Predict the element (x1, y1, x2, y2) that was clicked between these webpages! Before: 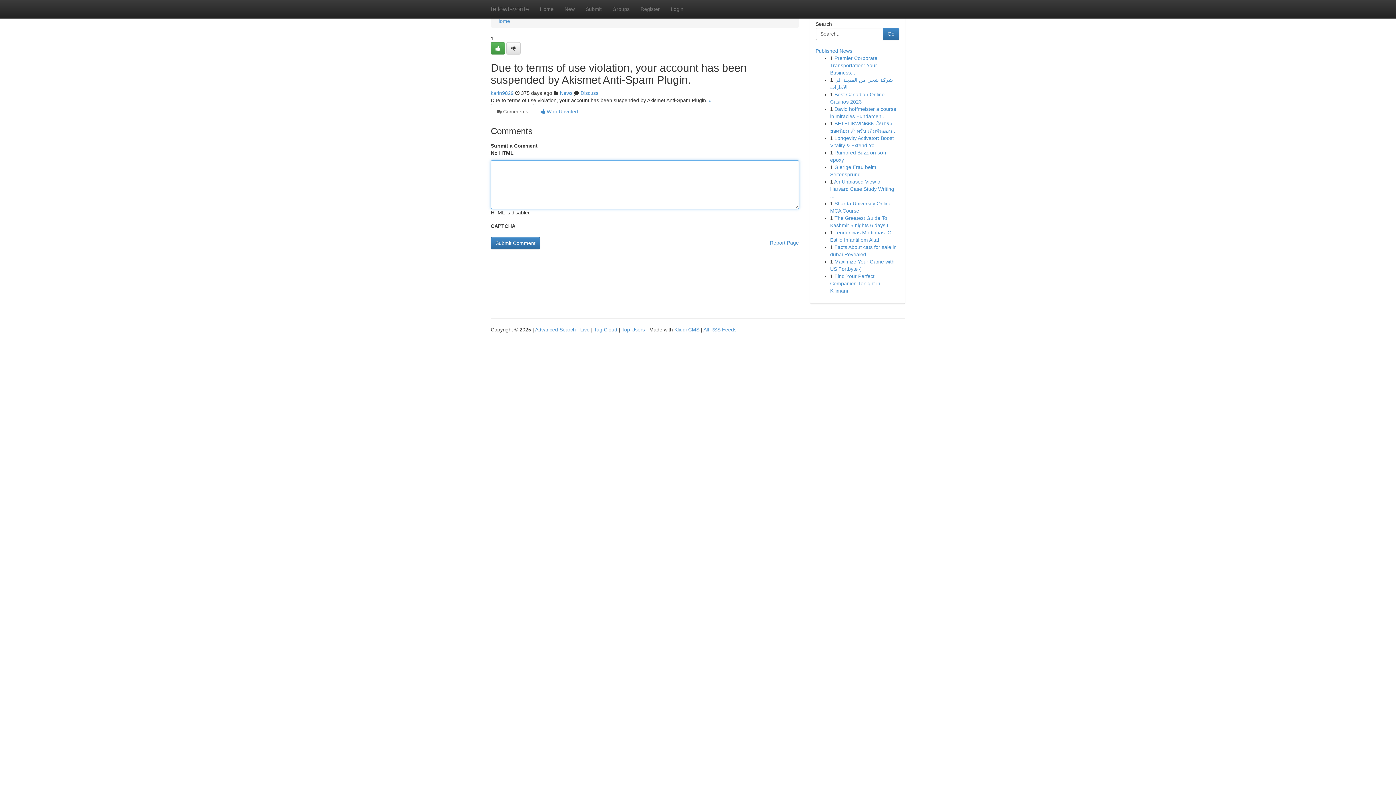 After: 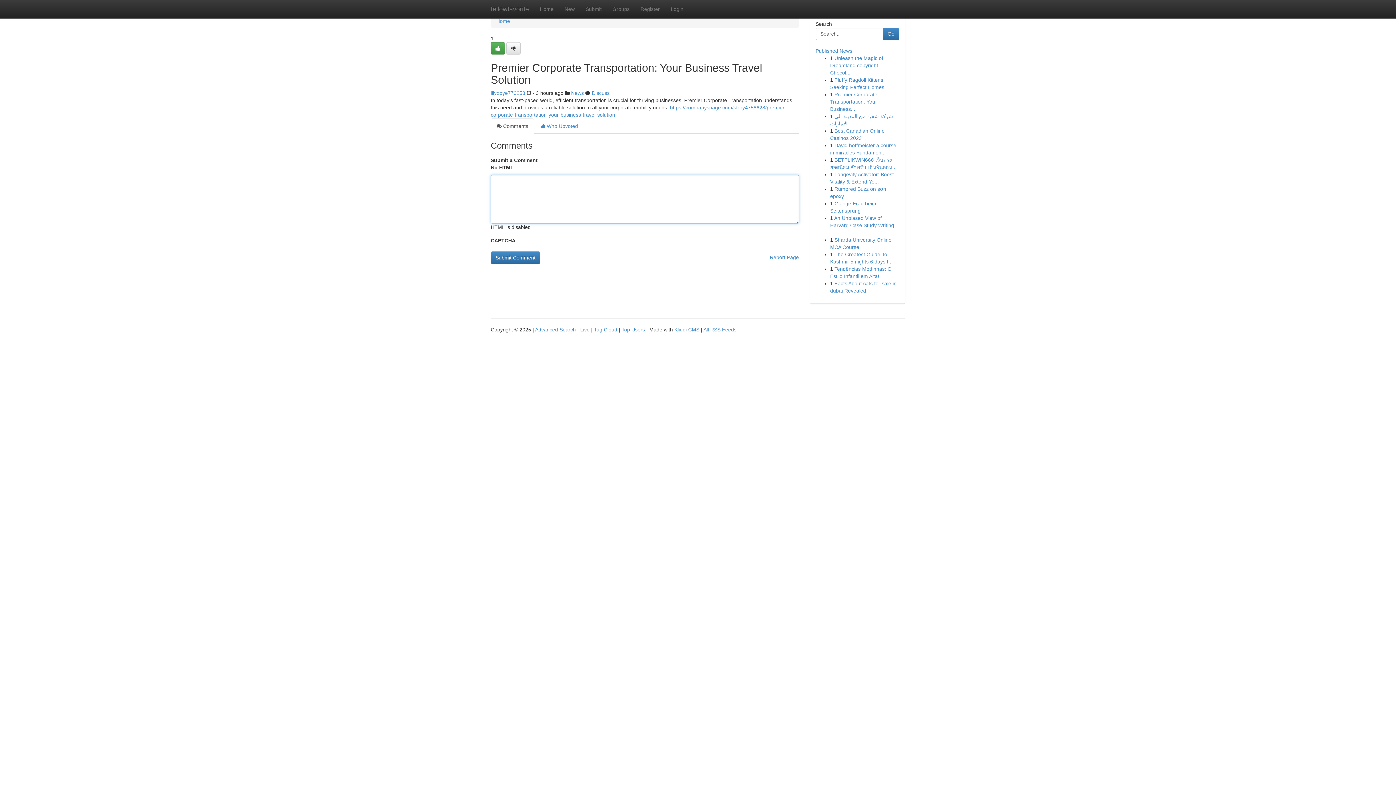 Action: bbox: (830, 55, 877, 75) label: Premier Corporate Transportation: Your Business...